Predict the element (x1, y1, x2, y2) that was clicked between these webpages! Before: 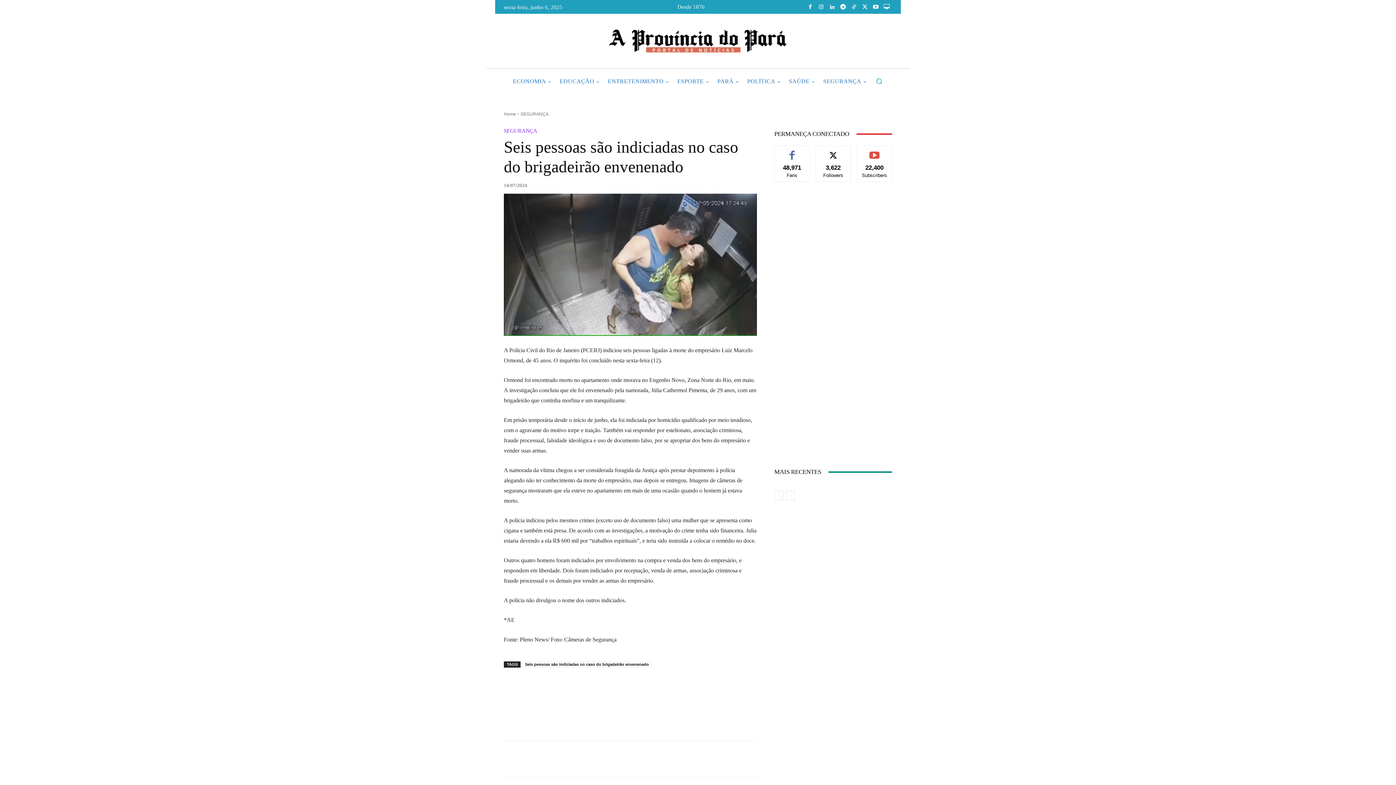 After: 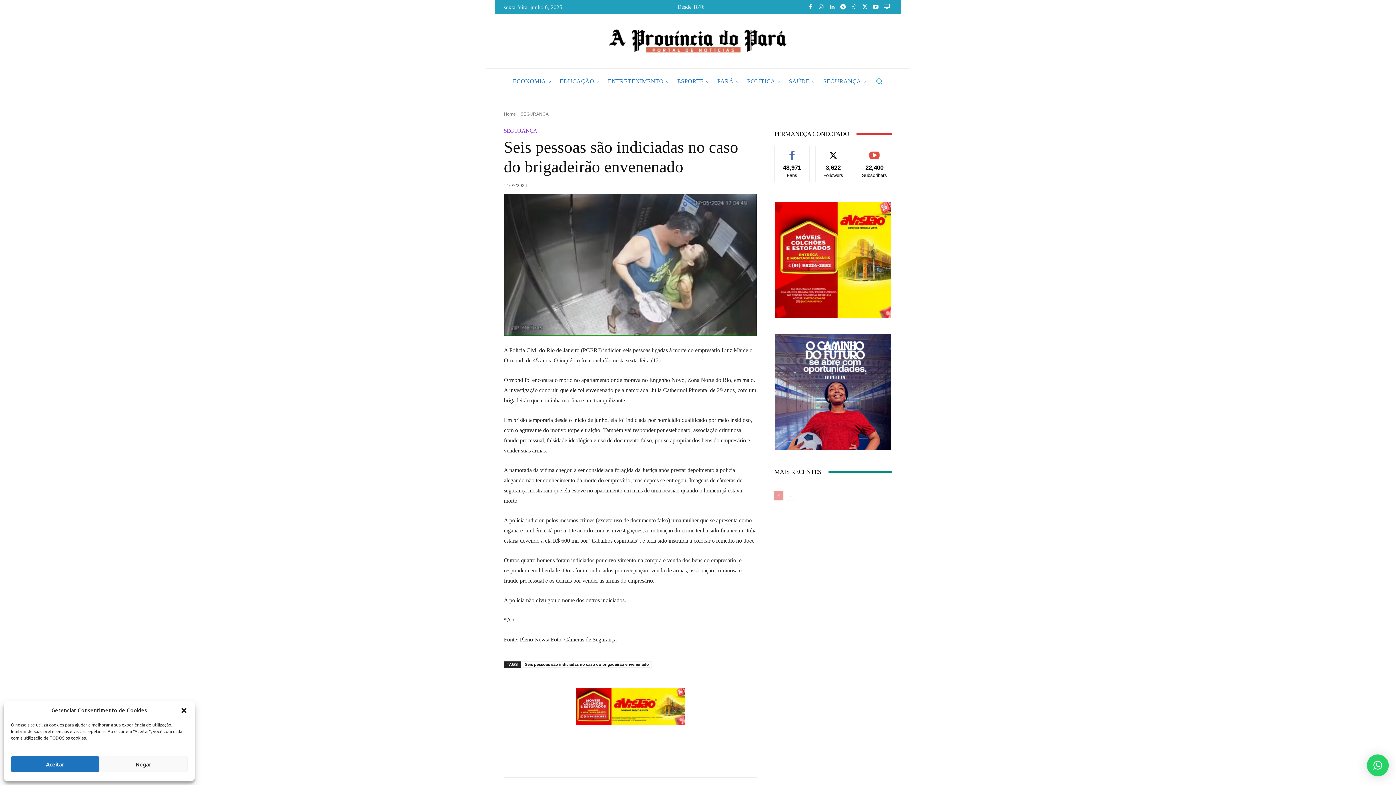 Action: label: prev-page bbox: (774, 491, 783, 500)